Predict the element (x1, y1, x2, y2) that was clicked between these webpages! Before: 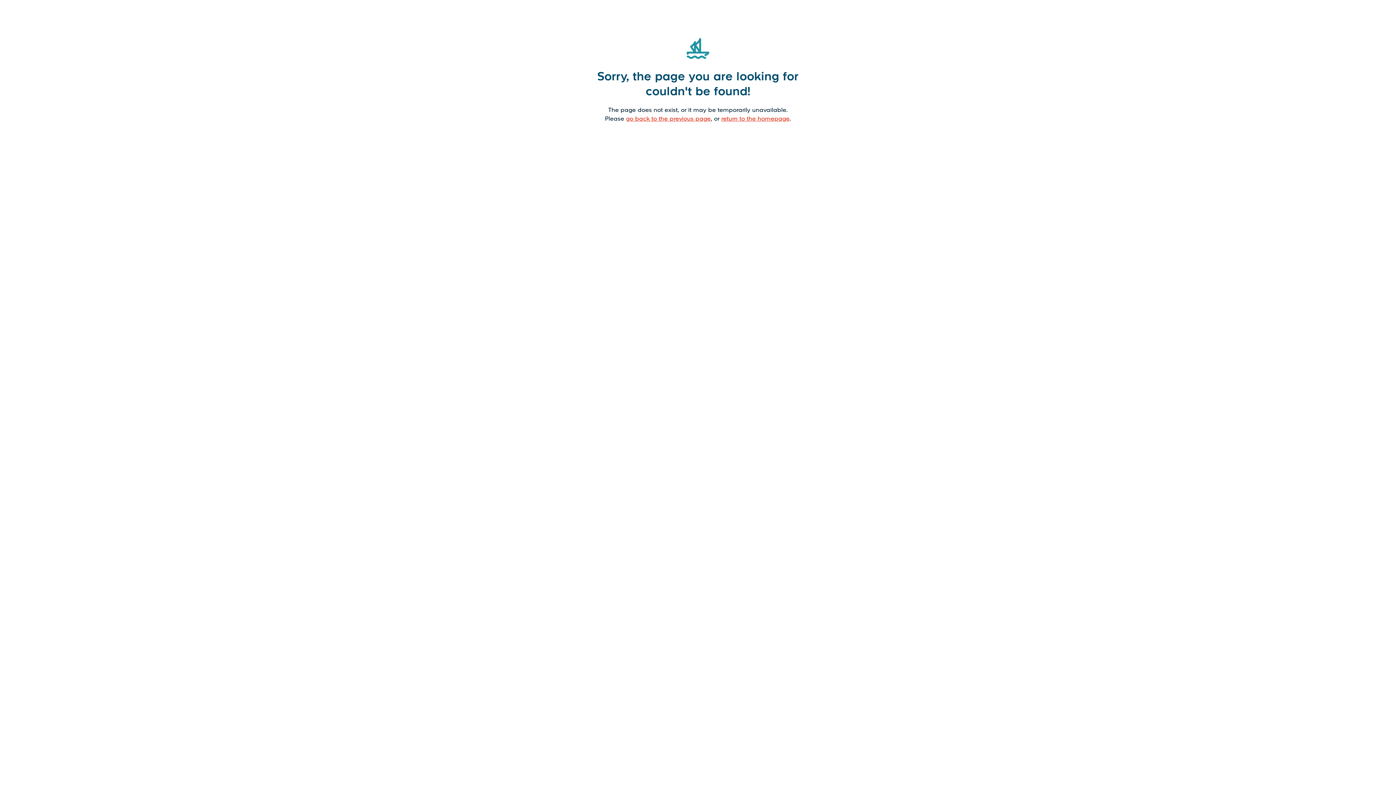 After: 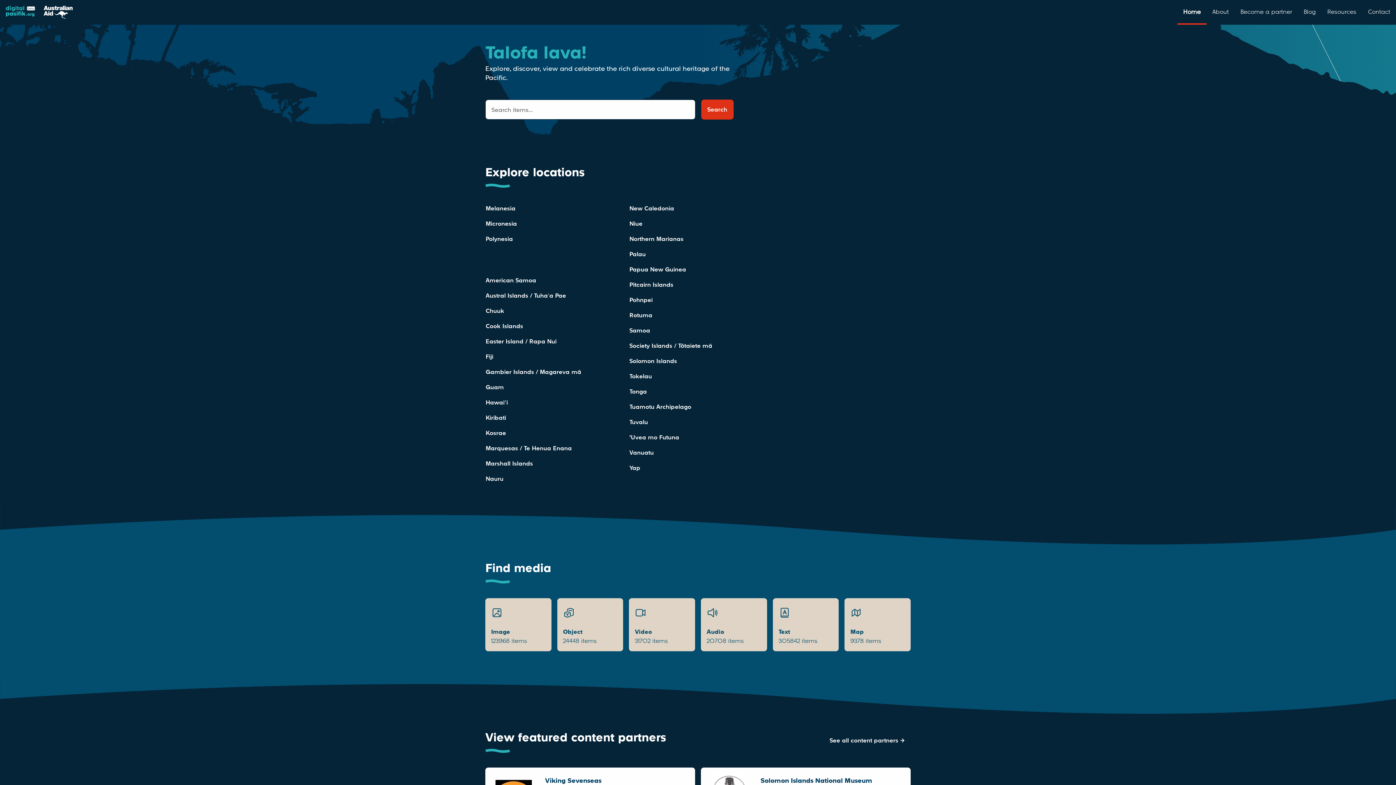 Action: bbox: (721, 114, 789, 122) label: return to the homepage